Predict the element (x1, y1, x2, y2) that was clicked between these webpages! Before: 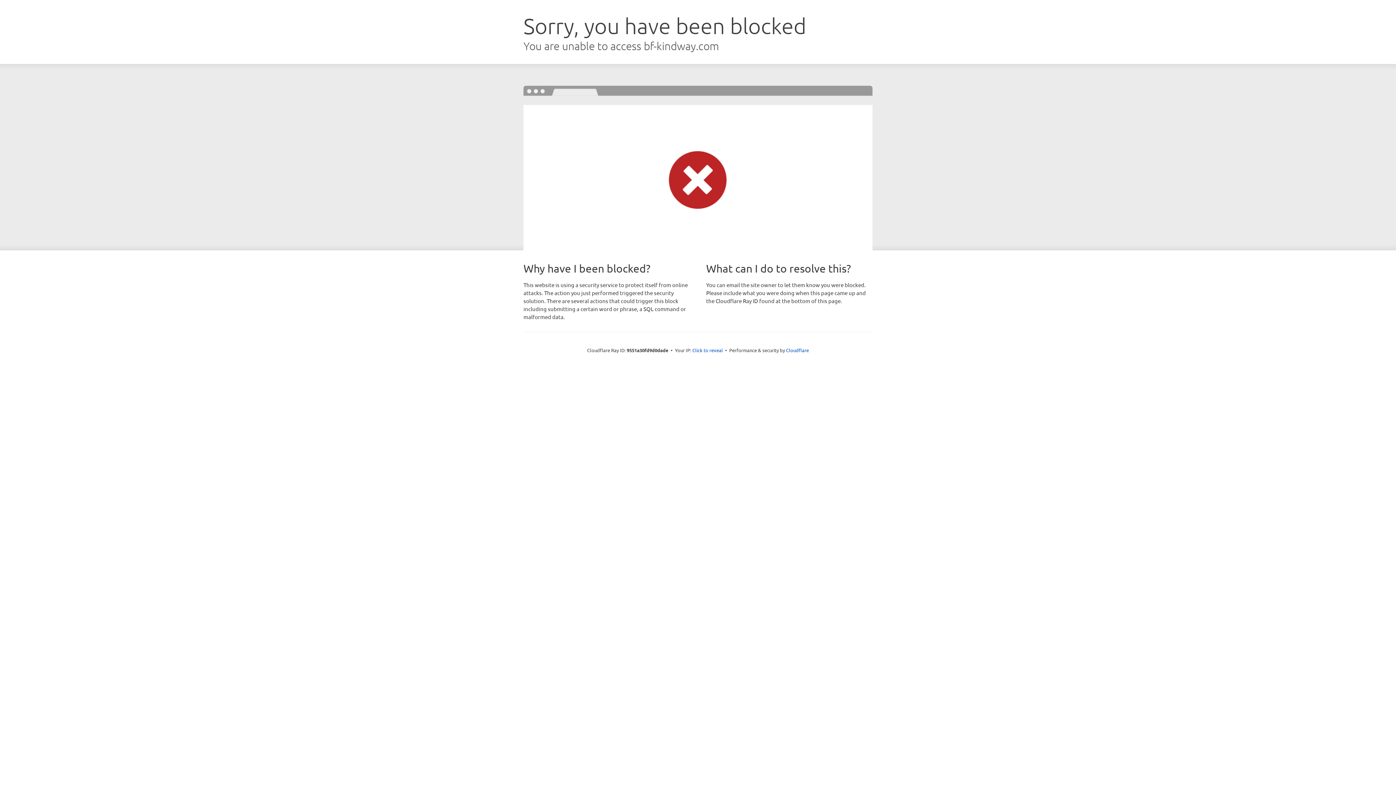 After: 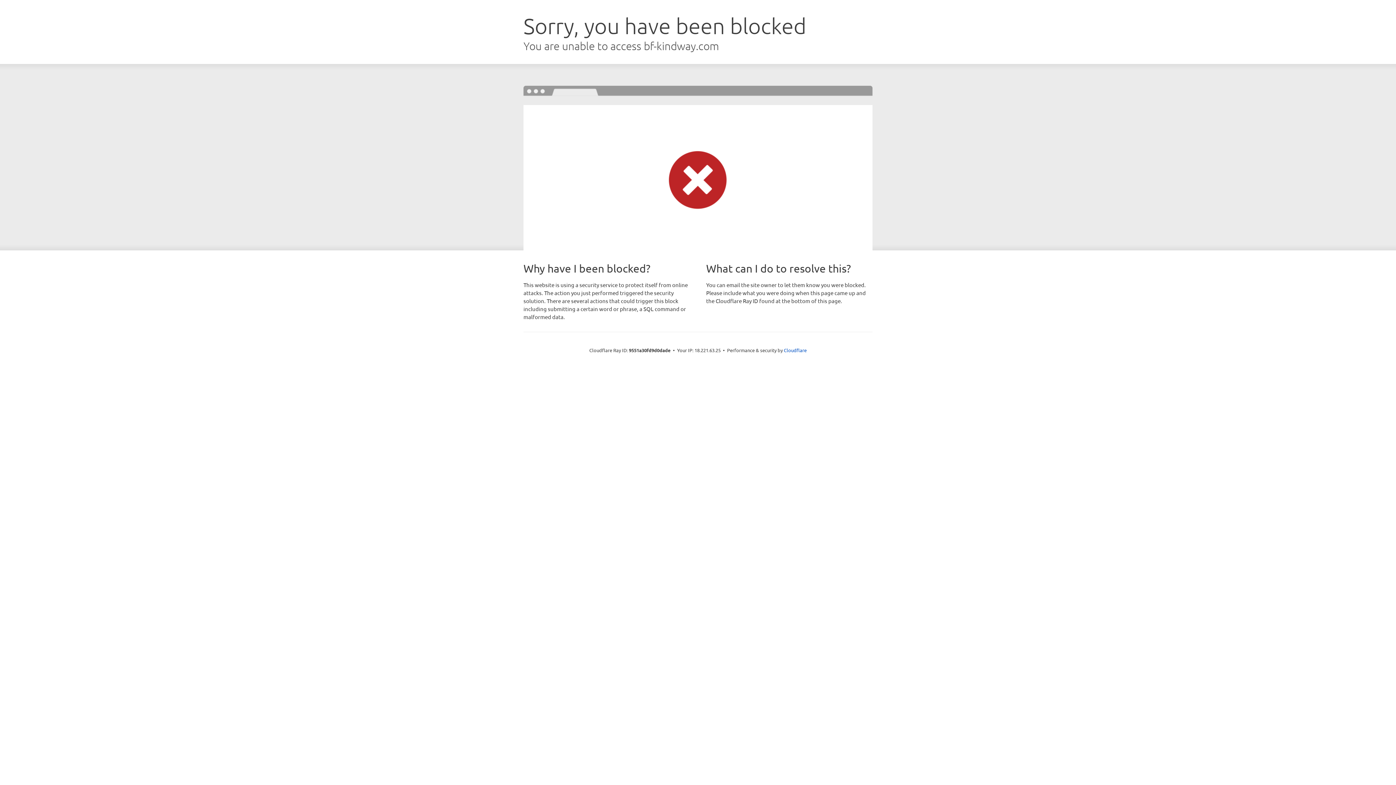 Action: bbox: (692, 346, 723, 353) label: Click to reveal